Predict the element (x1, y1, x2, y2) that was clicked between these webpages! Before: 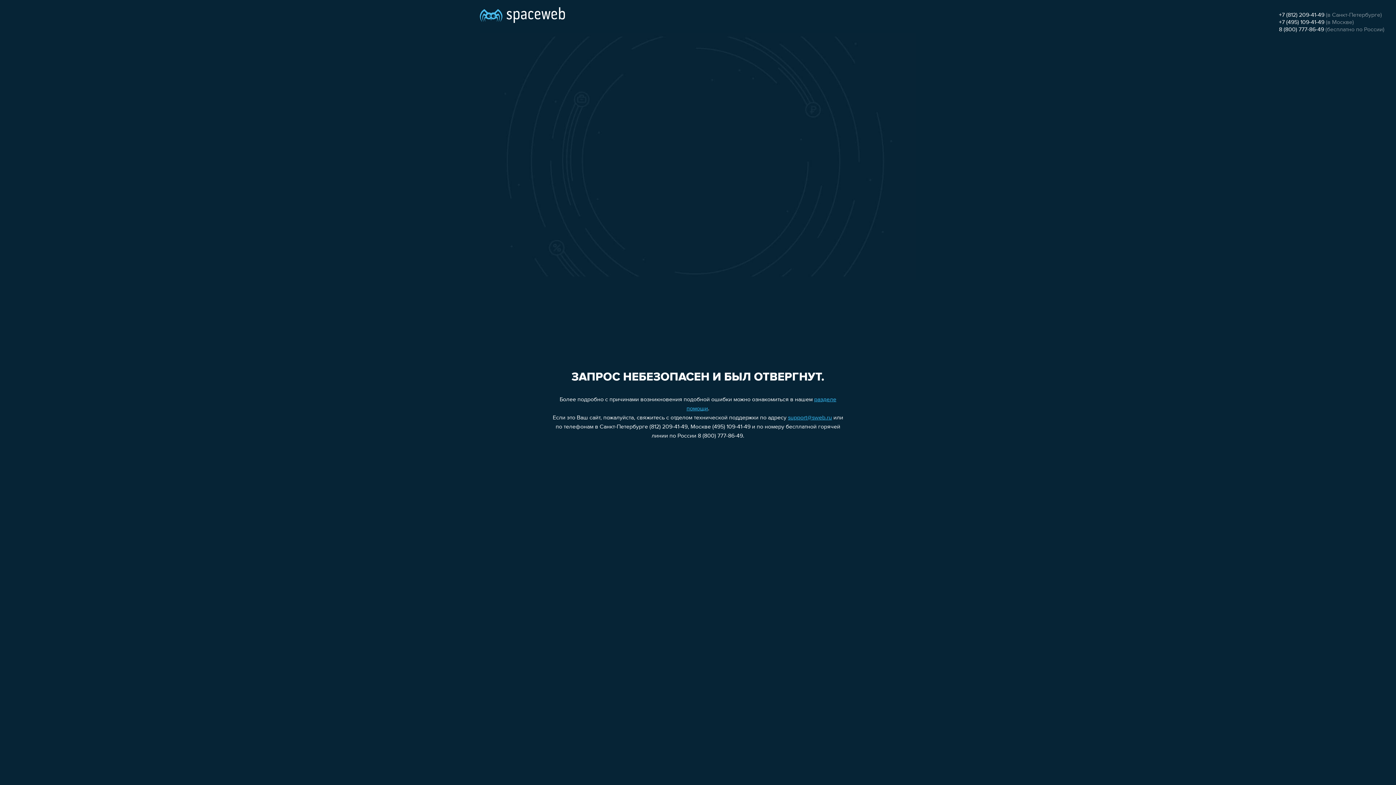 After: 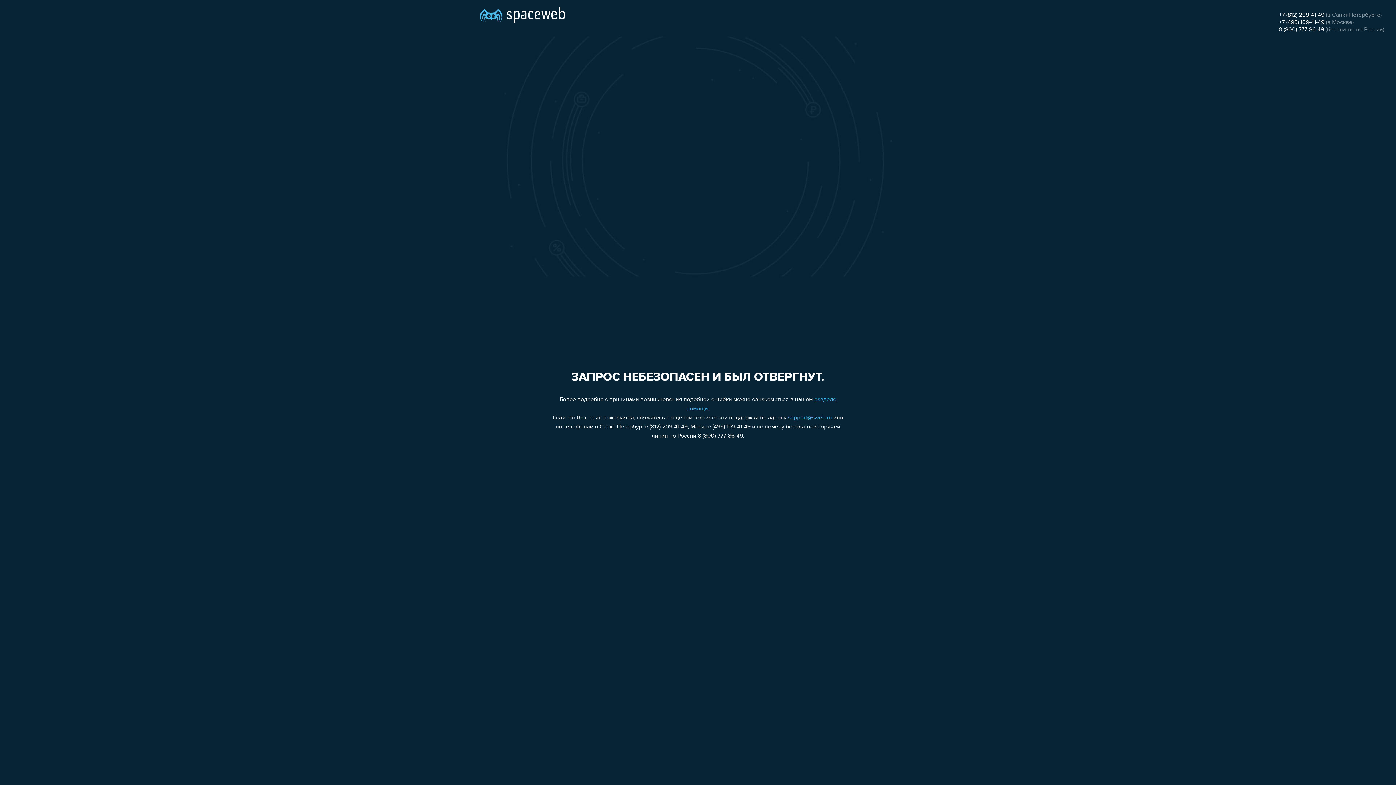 Action: bbox: (1279, 12, 1324, 18) label: +7 (812) 209-41-49